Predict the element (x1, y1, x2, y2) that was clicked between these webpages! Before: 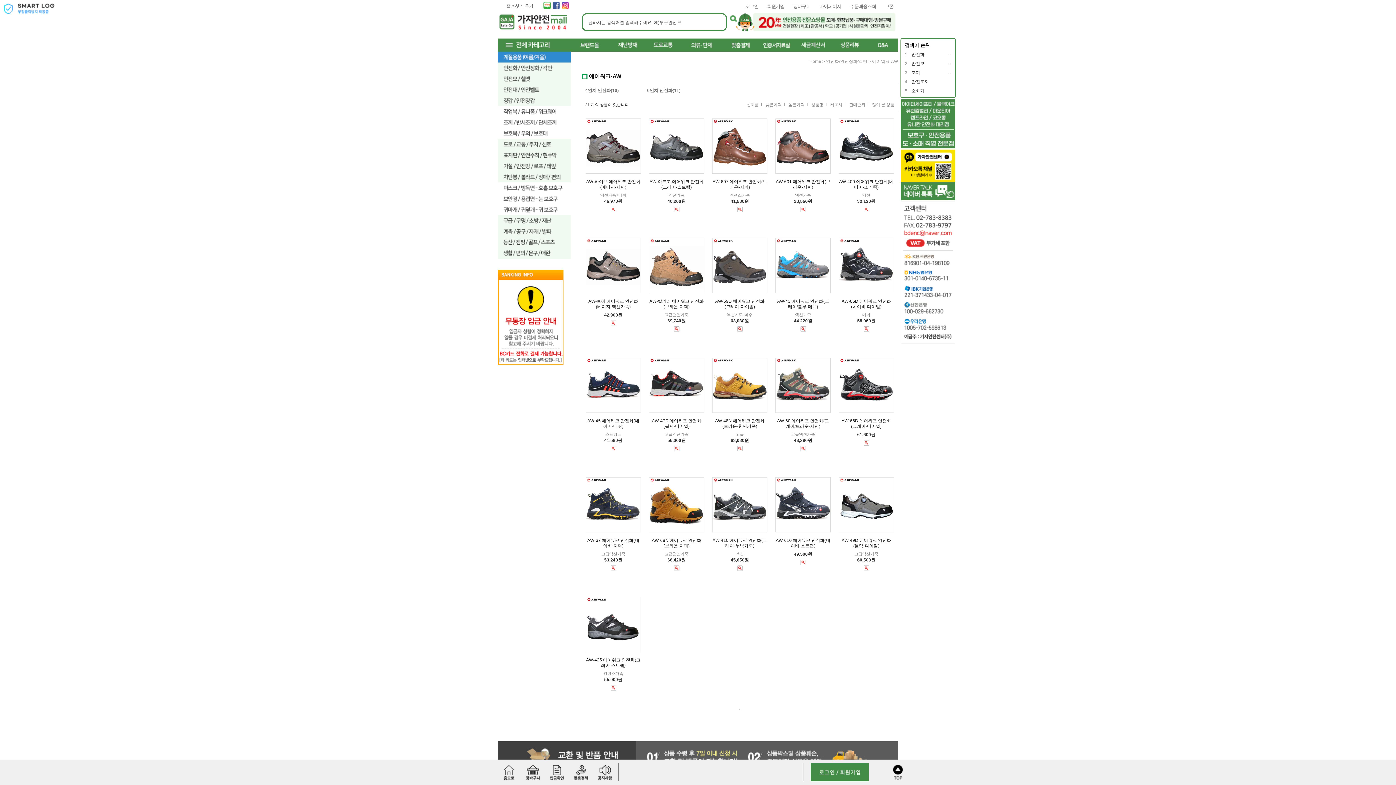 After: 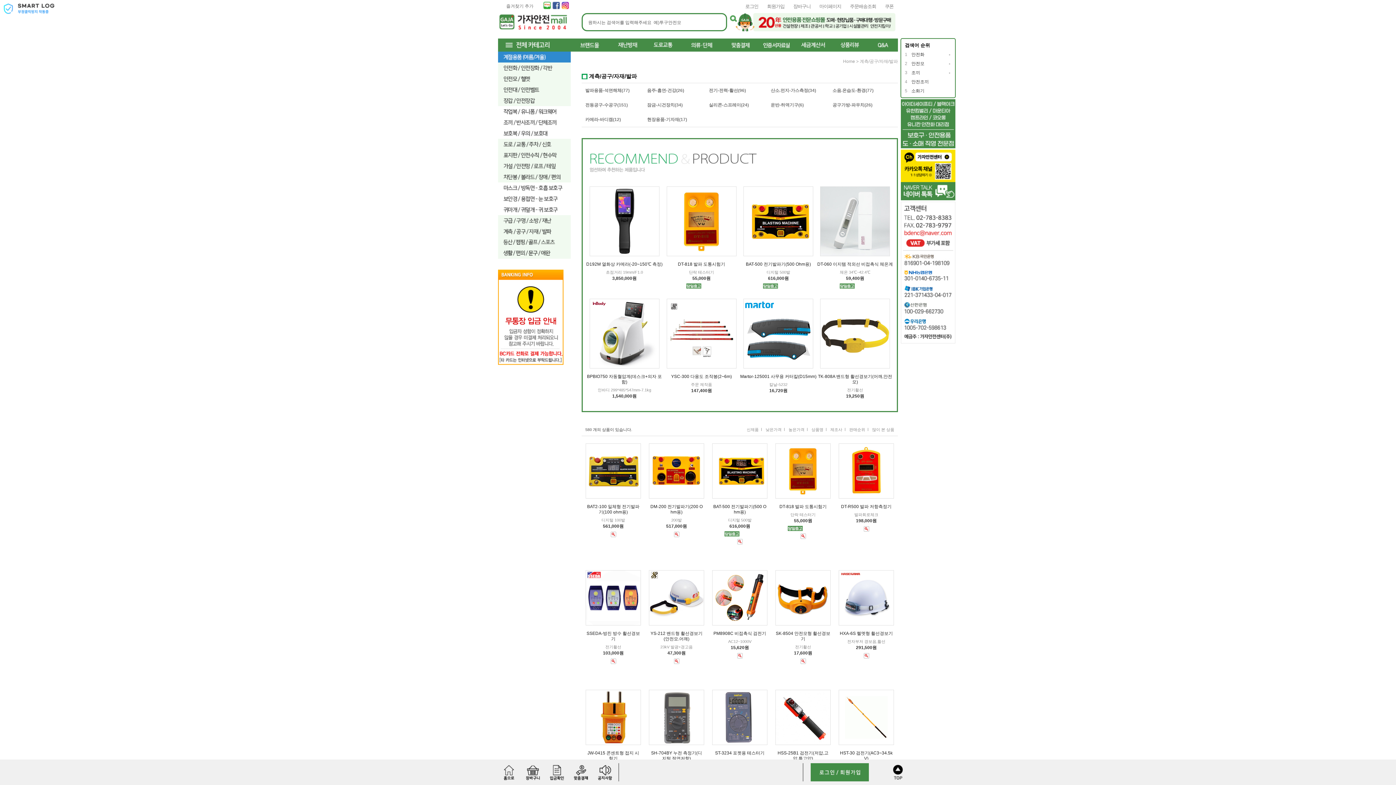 Action: bbox: (498, 226, 570, 231)